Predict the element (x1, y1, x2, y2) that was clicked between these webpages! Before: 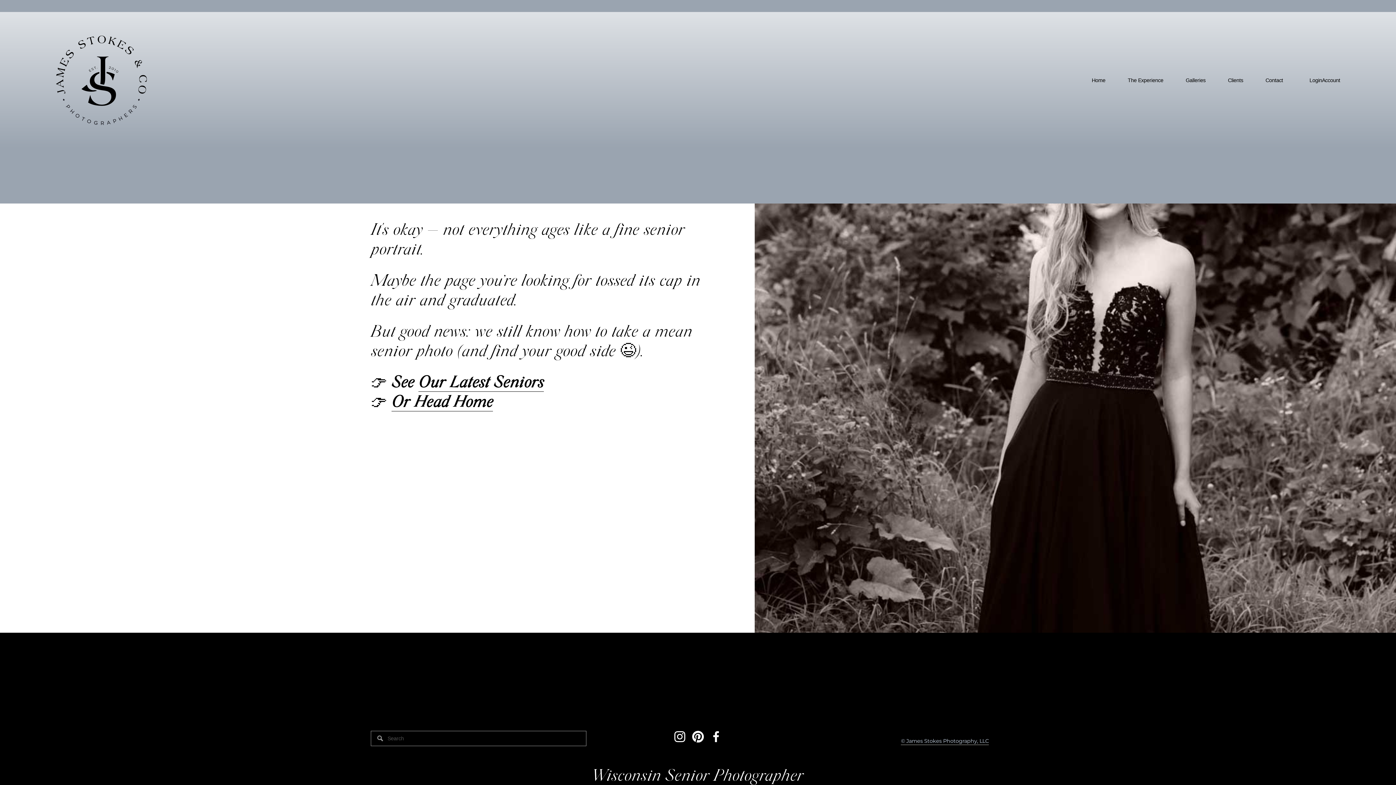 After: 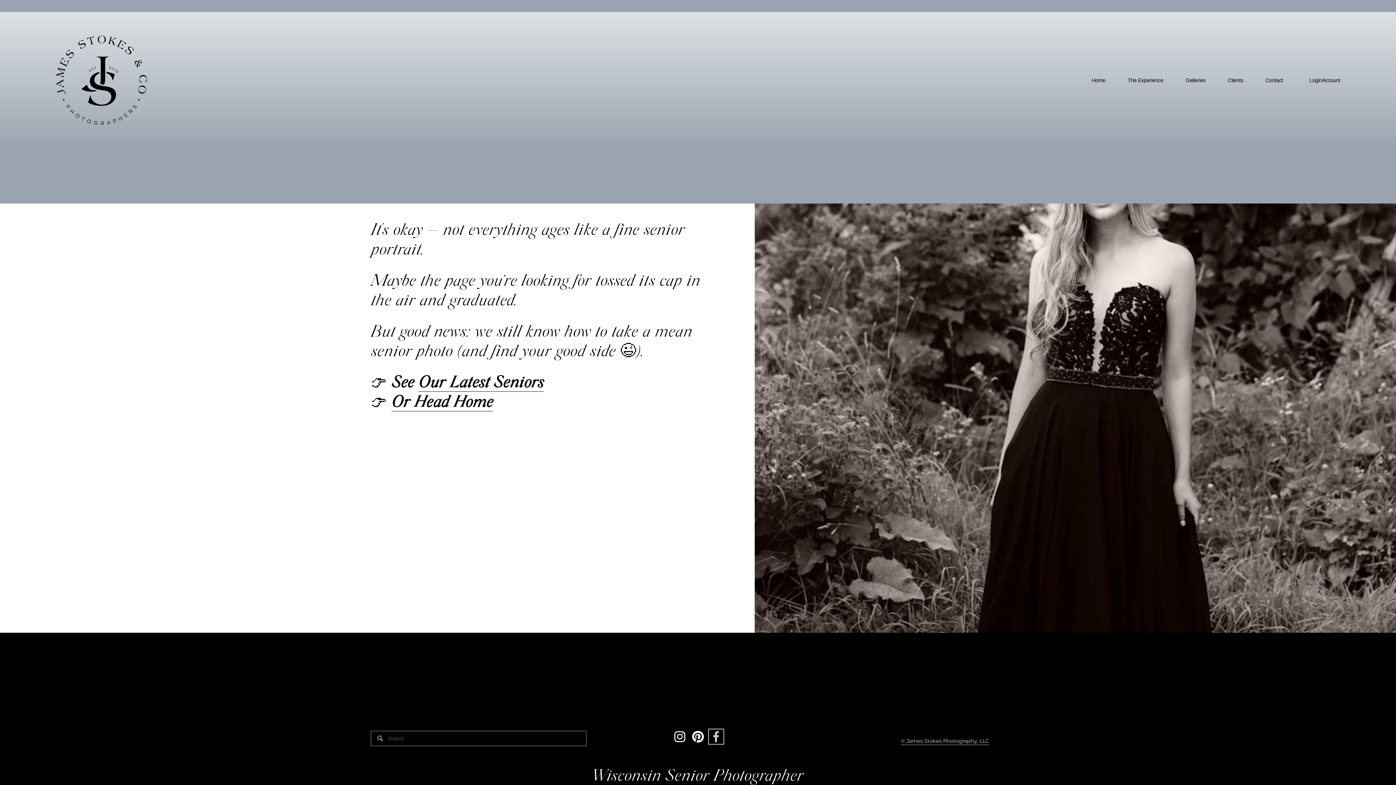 Action: label: Facebook bbox: (710, 731, 722, 742)